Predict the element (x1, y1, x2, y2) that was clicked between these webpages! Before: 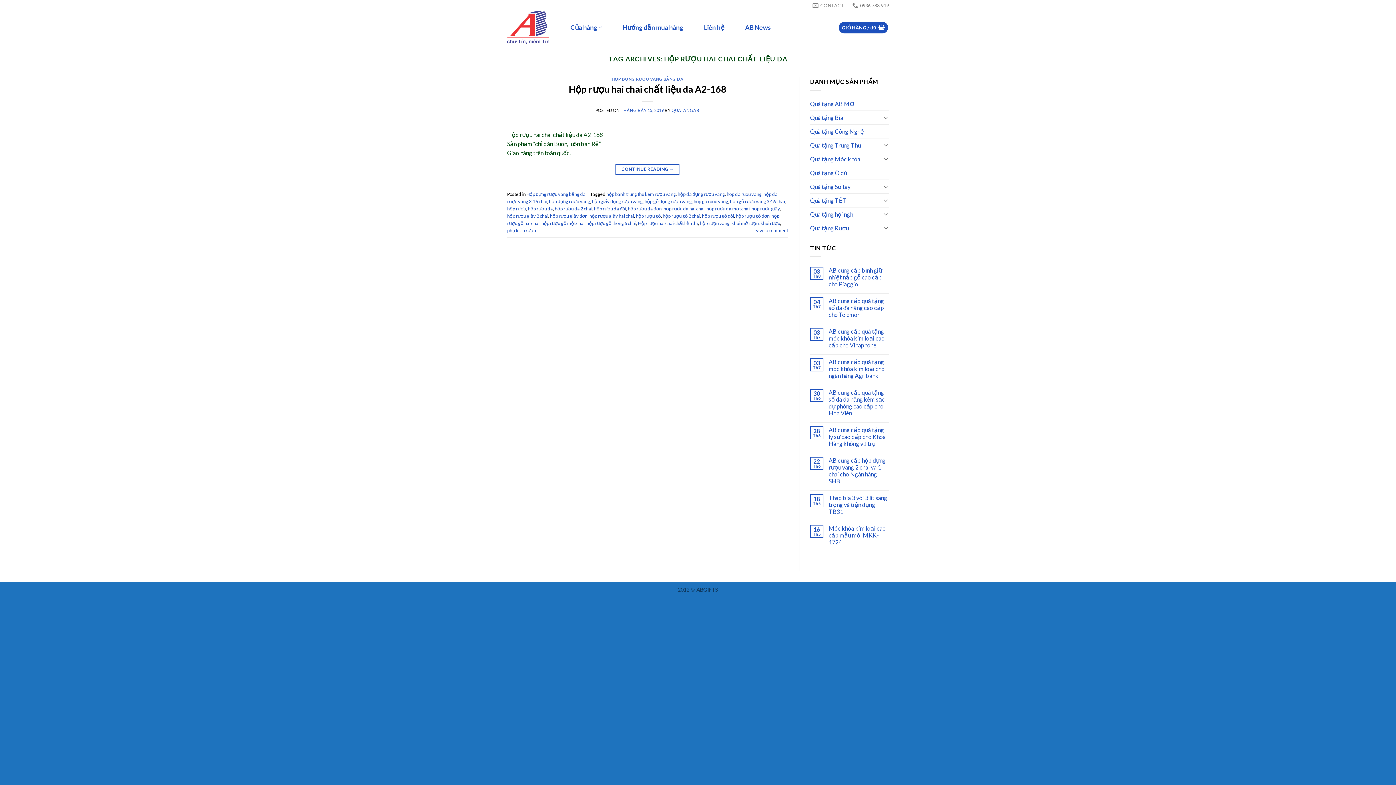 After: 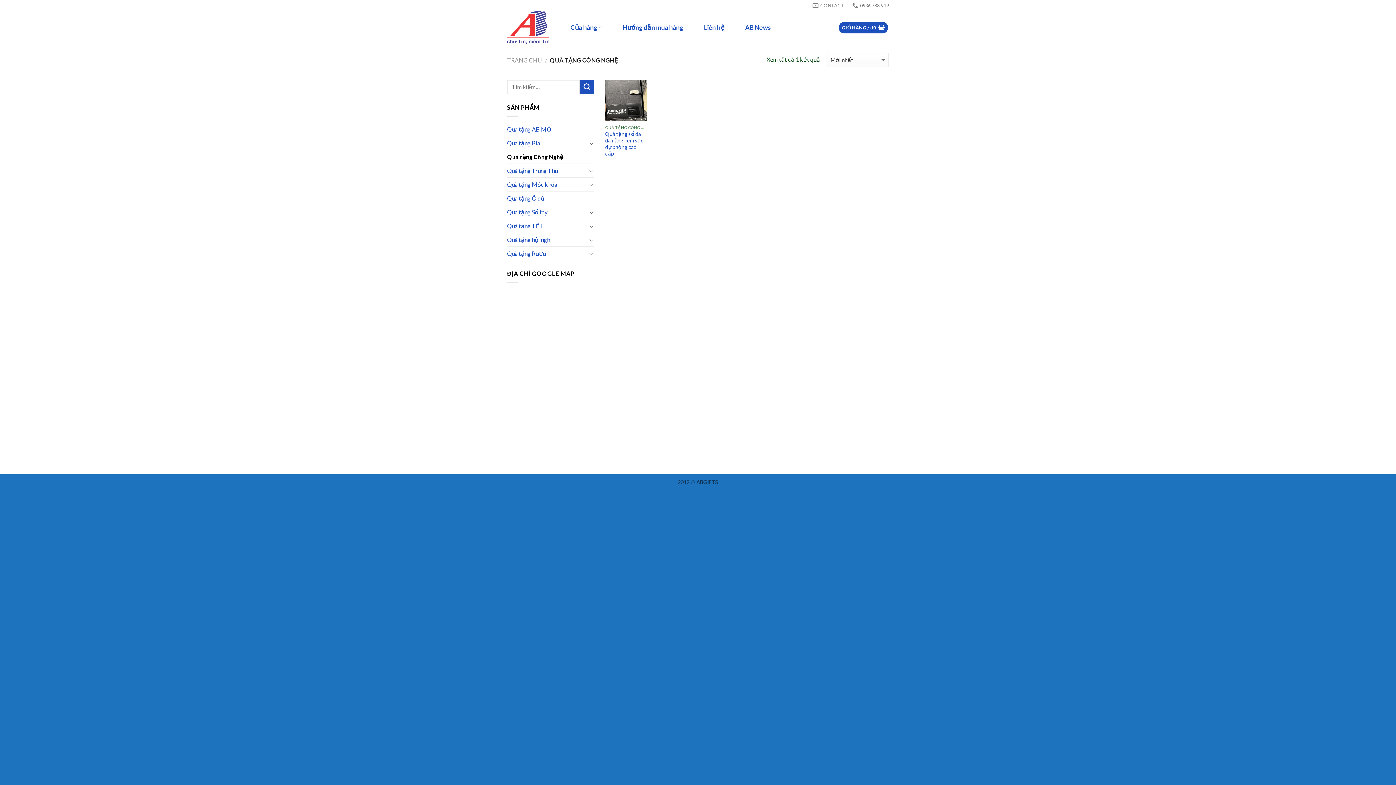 Action: label: Quà tặng Công Nghệ bbox: (810, 124, 889, 138)